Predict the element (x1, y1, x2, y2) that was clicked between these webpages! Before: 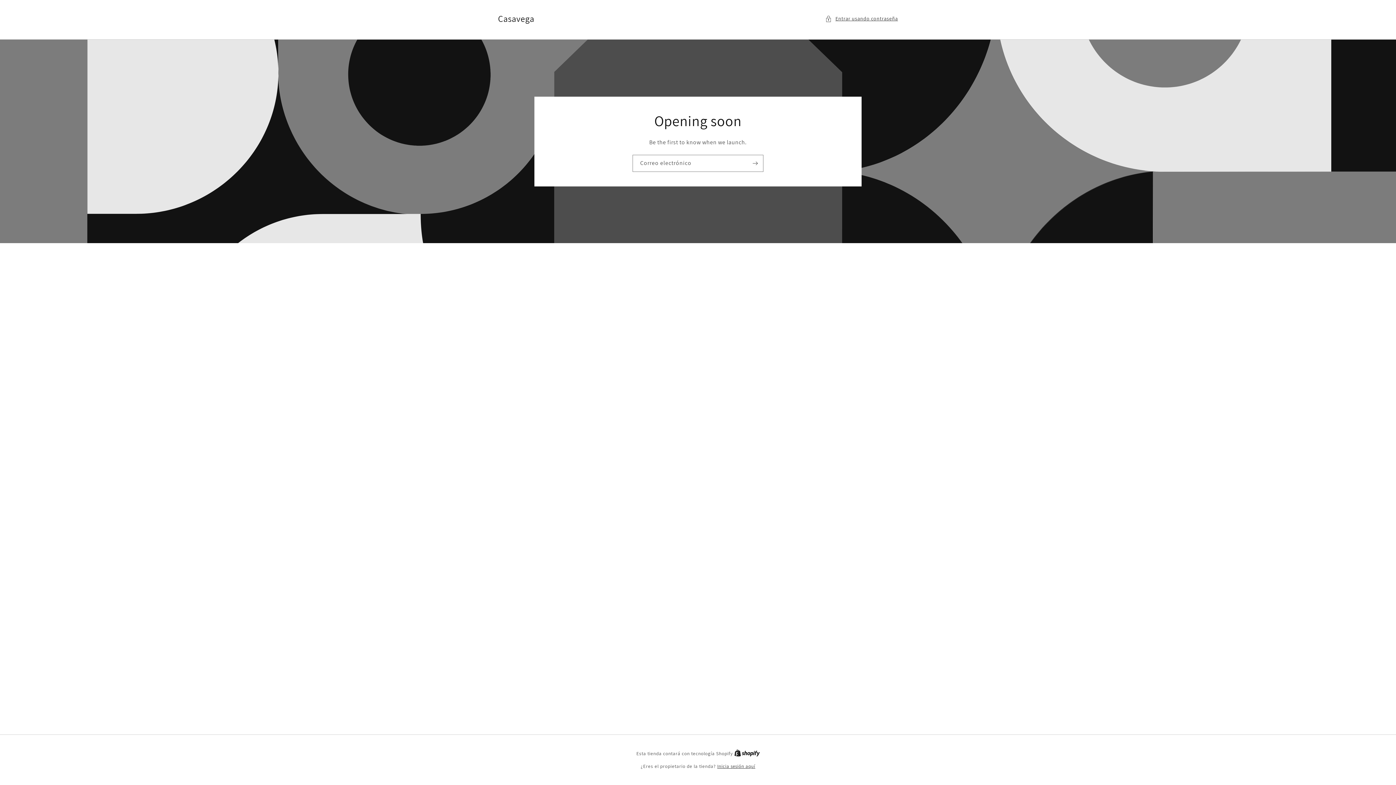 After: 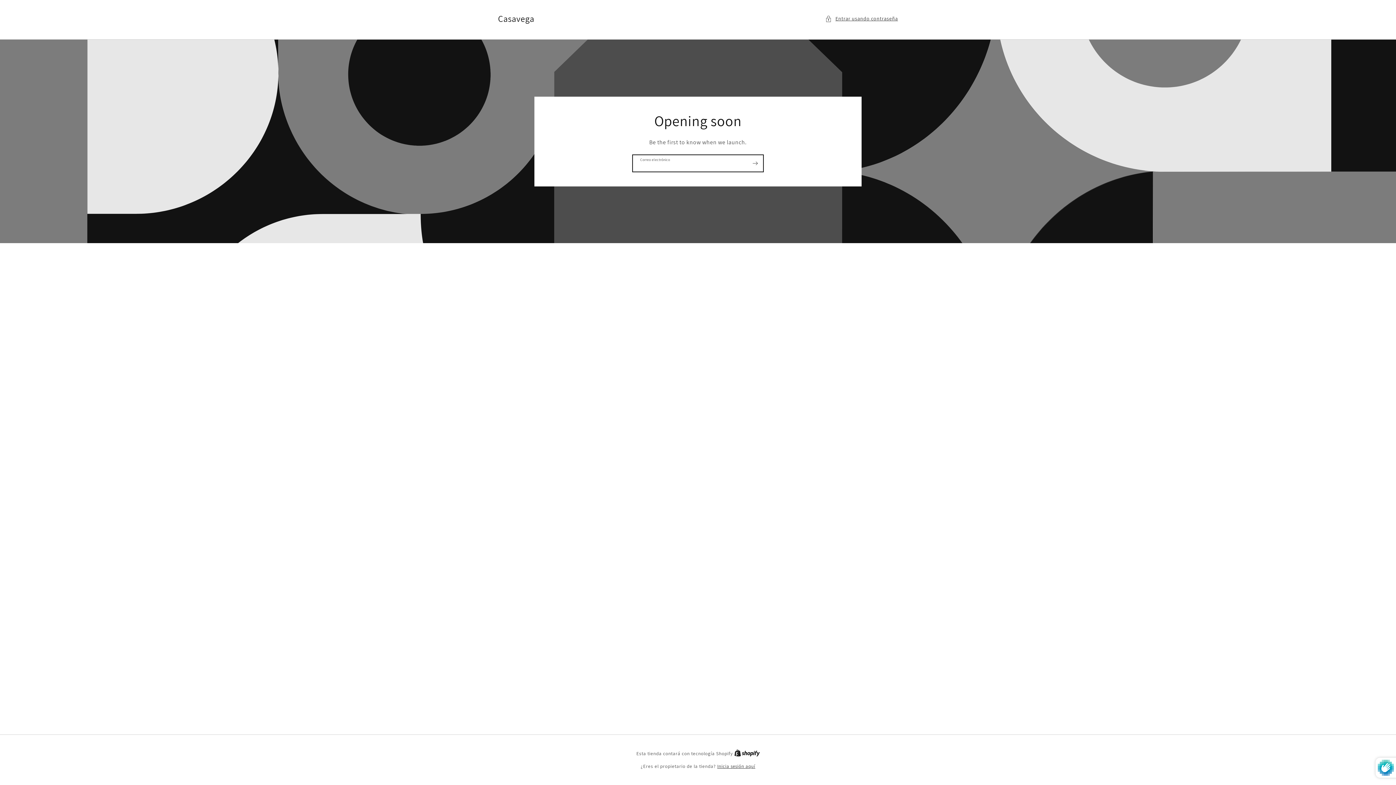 Action: label: Suscribirse bbox: (747, 154, 763, 171)